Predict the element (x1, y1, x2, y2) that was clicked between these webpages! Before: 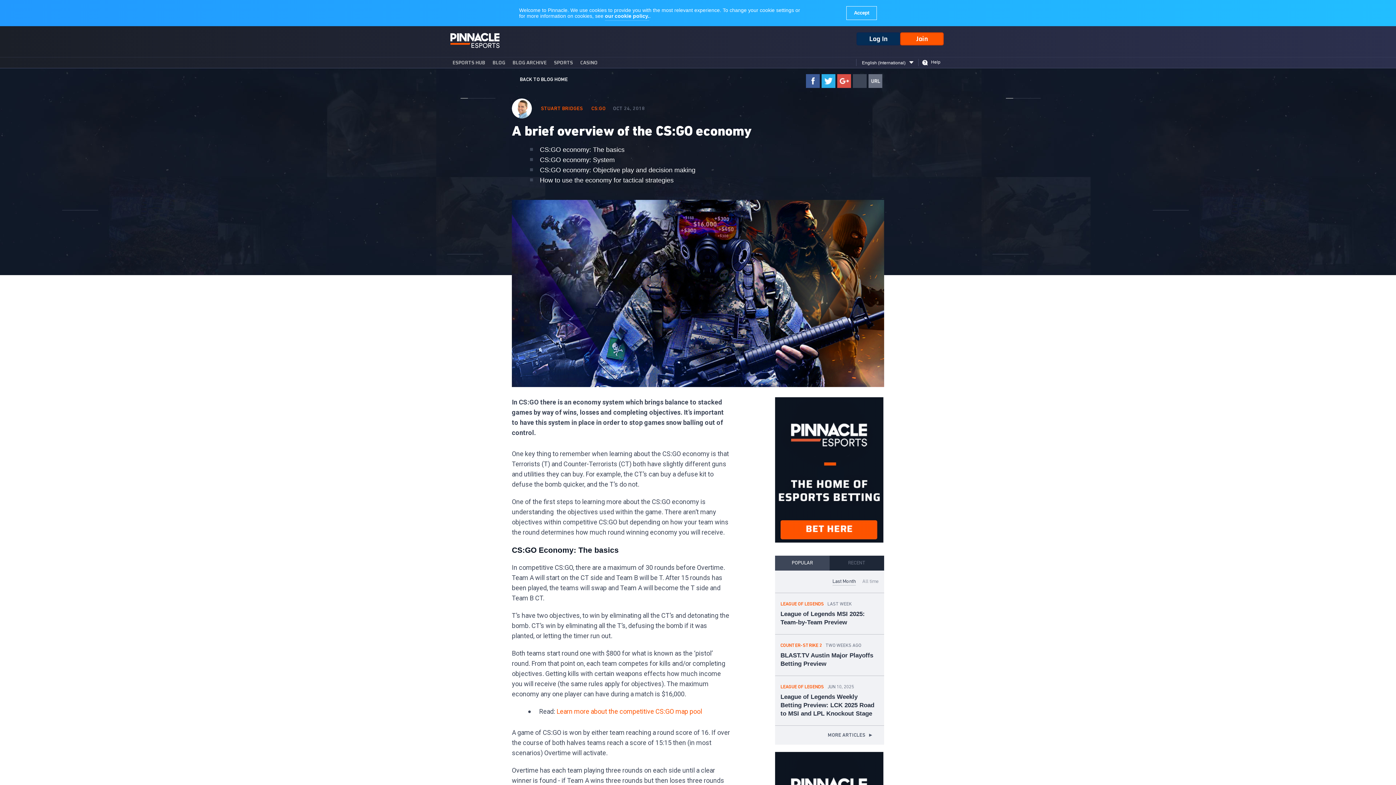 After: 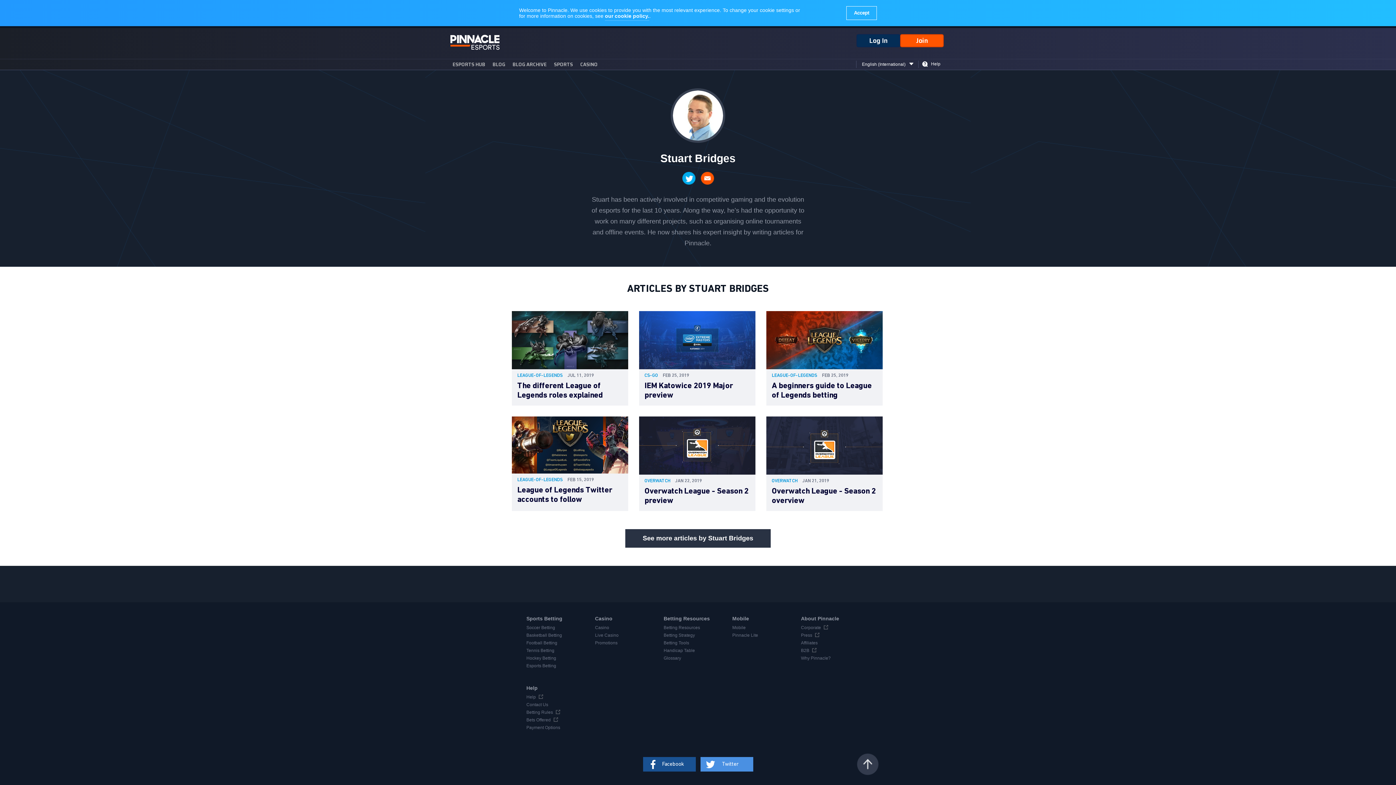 Action: label: STUART BRIDGES bbox: (541, 106, 582, 111)